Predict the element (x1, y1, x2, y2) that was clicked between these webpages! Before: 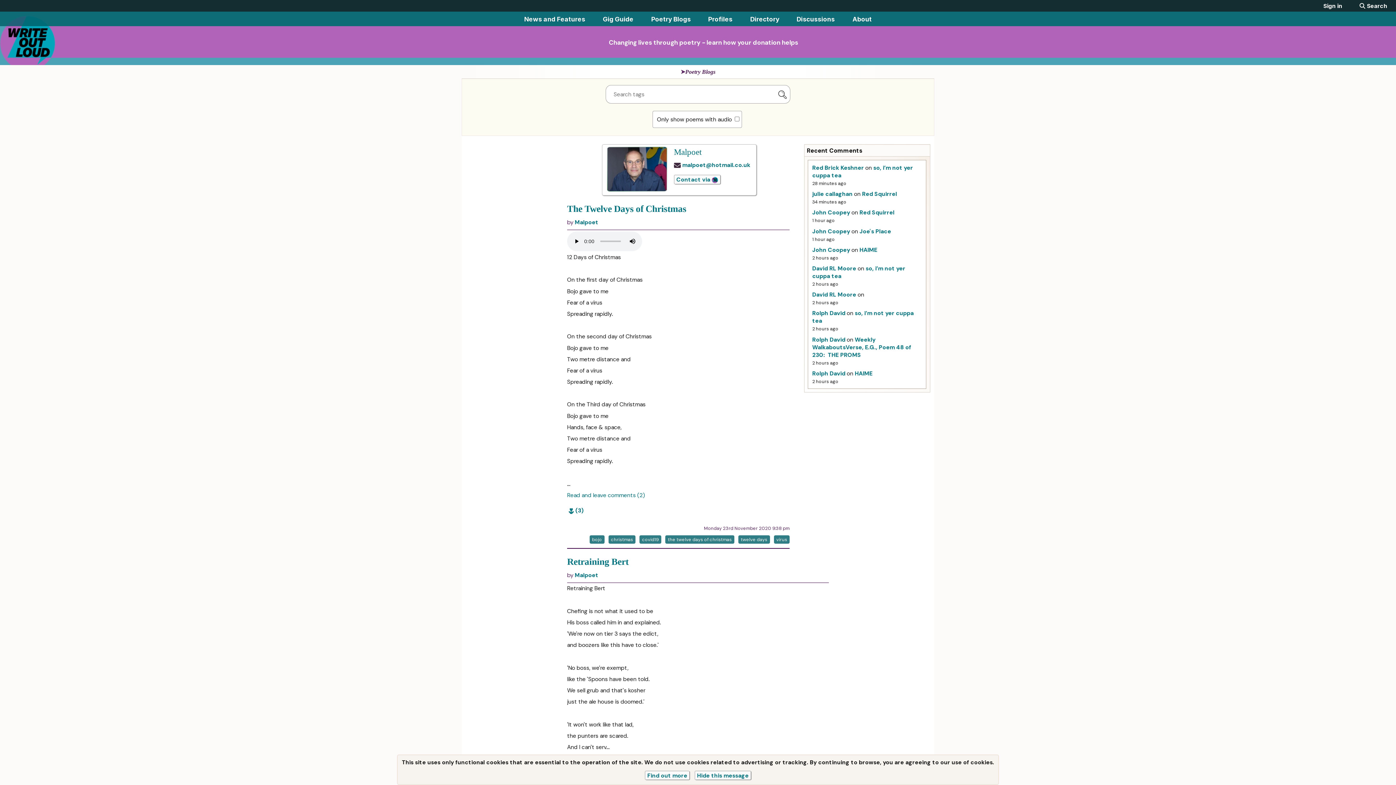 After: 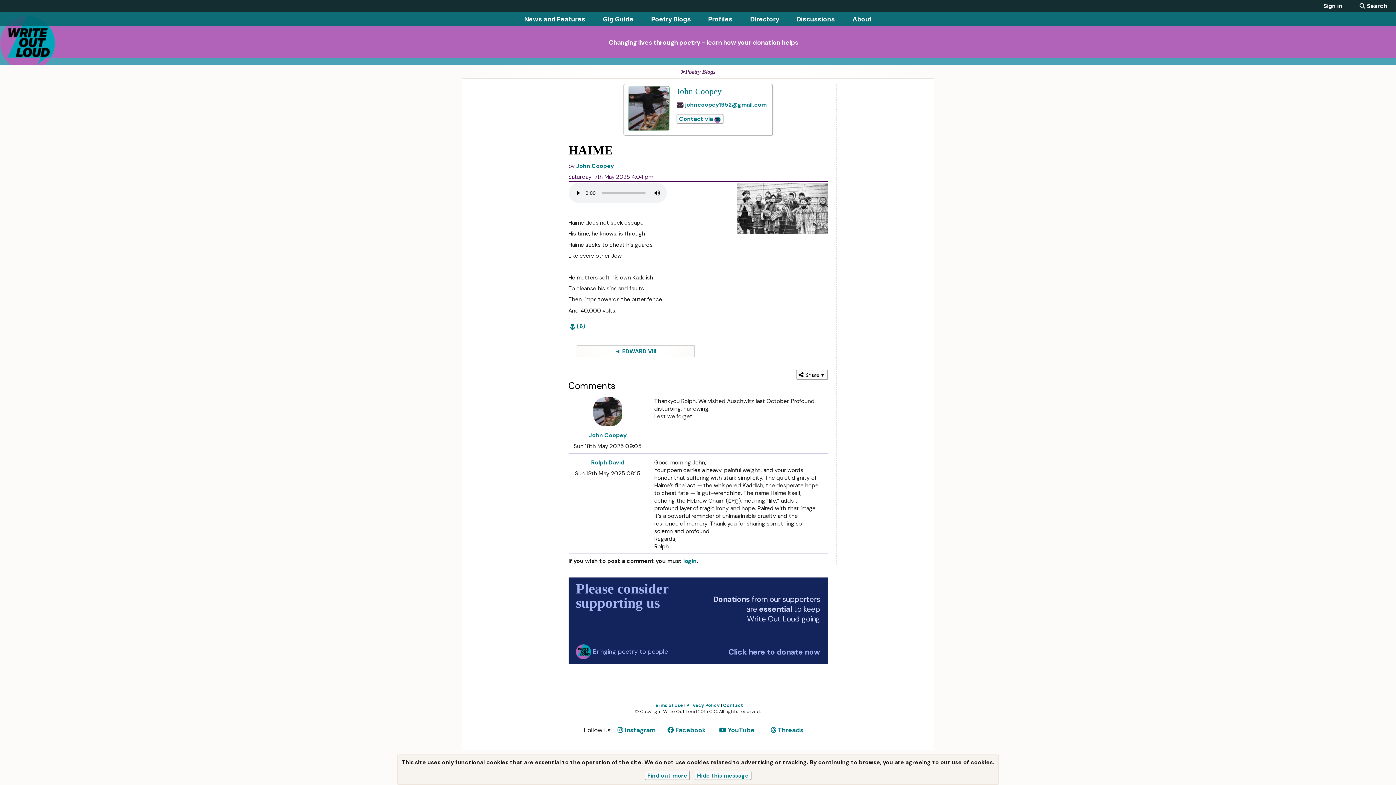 Action: bbox: (859, 246, 877, 253) label: HAIME